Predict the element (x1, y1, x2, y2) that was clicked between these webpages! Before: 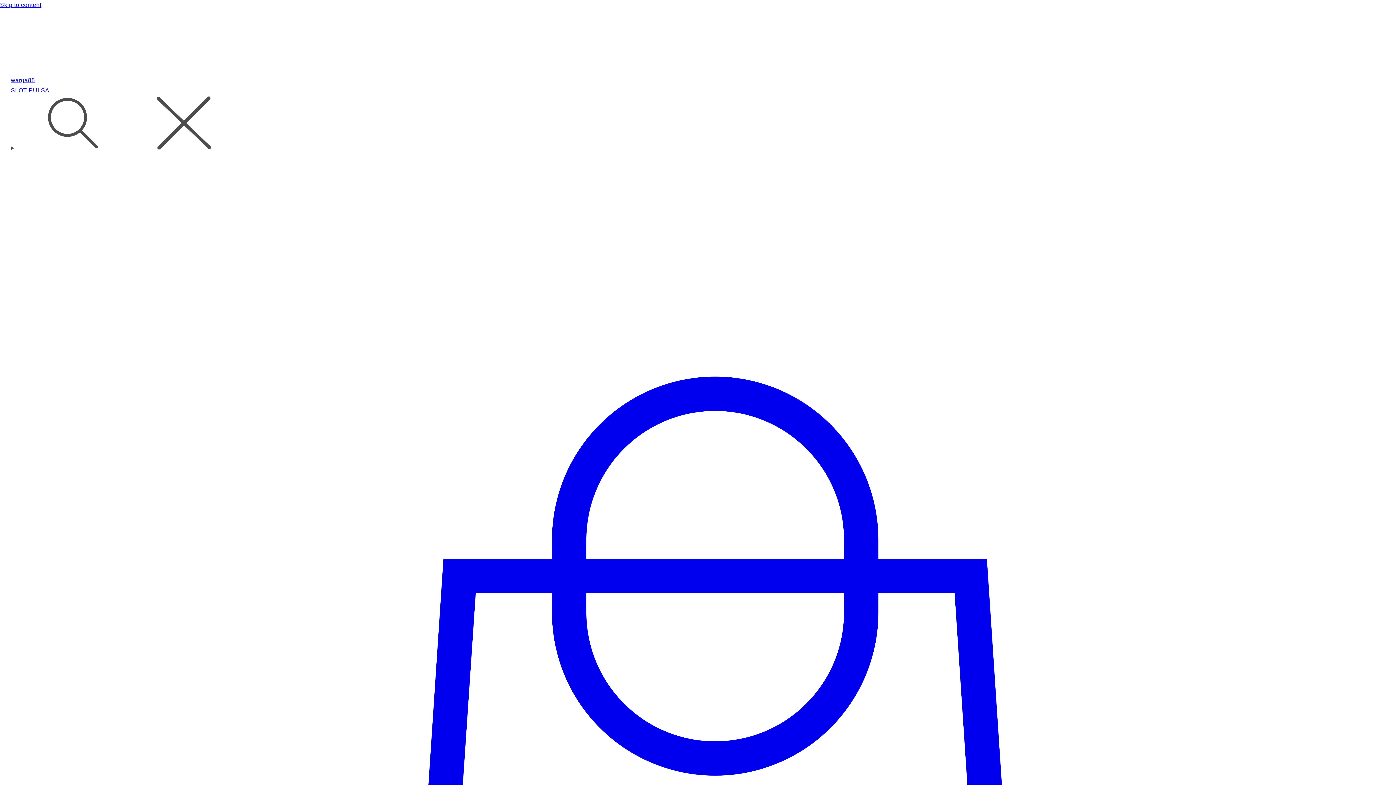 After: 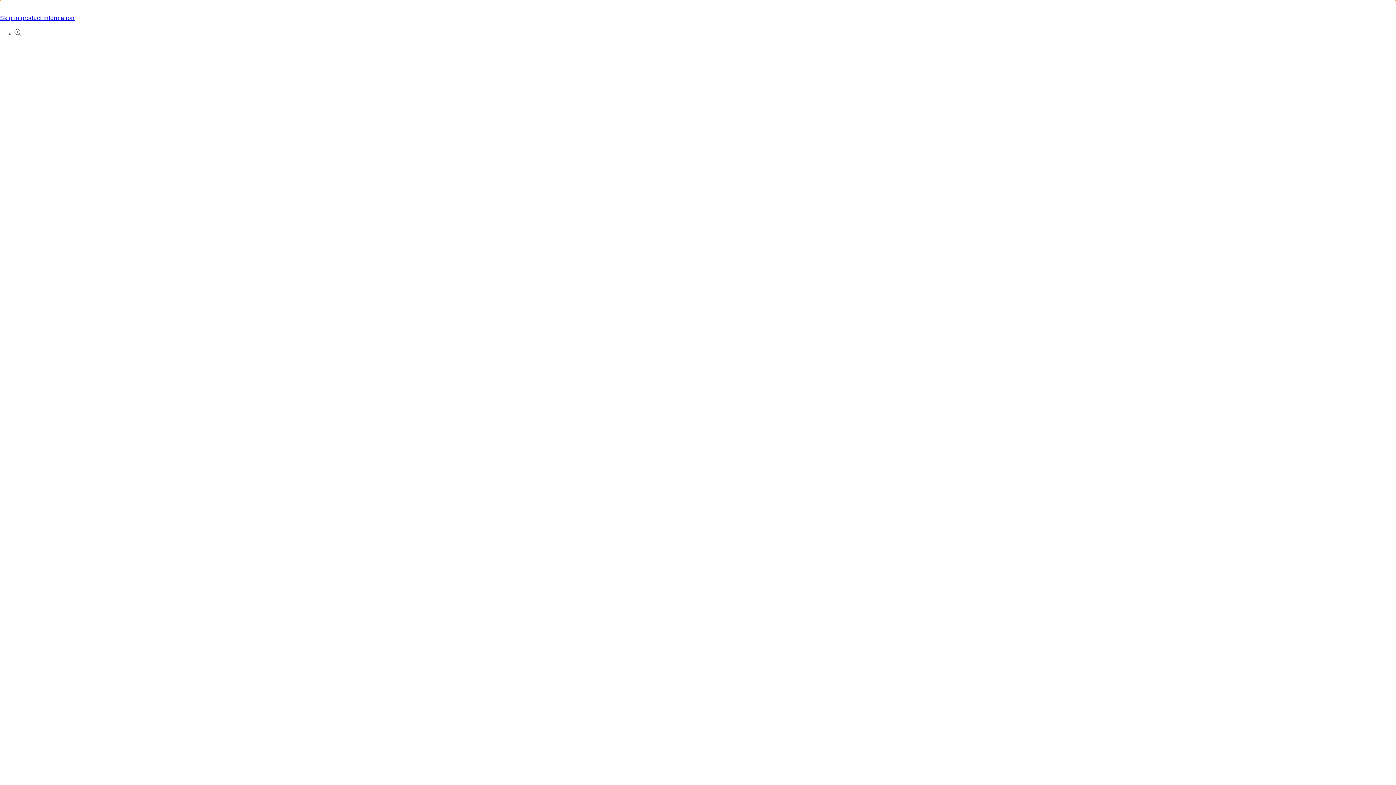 Action: label: Skip to content bbox: (0, 0, 1396, 10)